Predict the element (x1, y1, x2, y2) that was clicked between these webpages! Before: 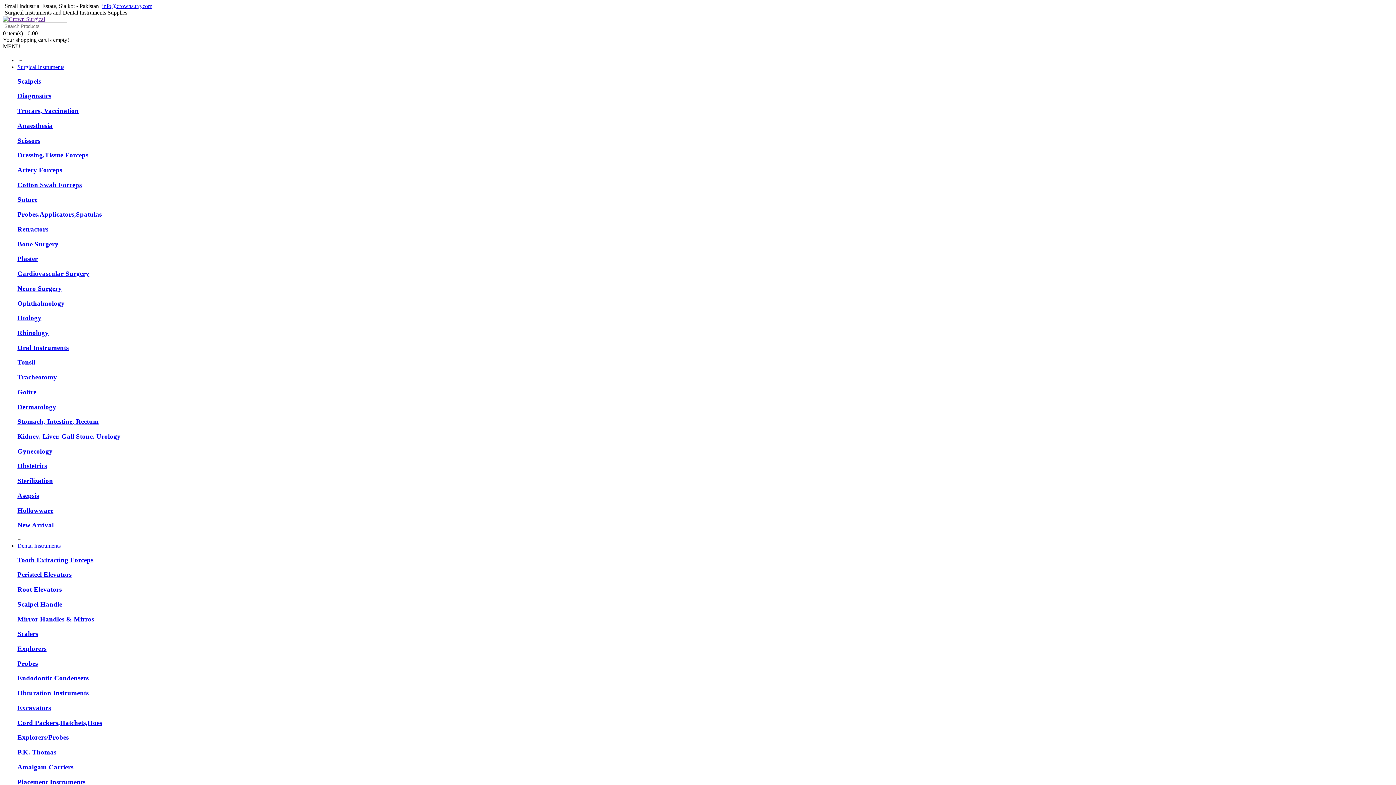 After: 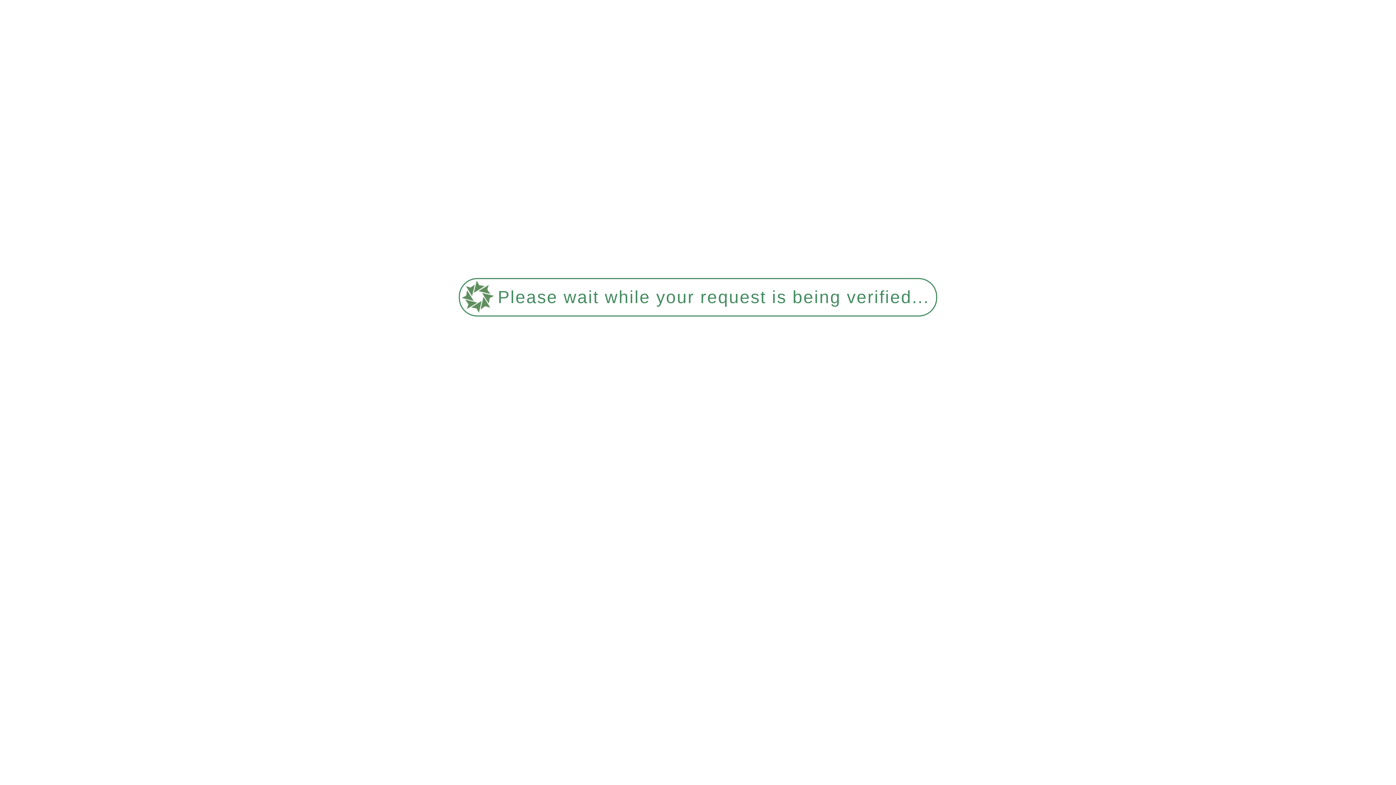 Action: bbox: (17, 542, 60, 549) label: Dental Instruments